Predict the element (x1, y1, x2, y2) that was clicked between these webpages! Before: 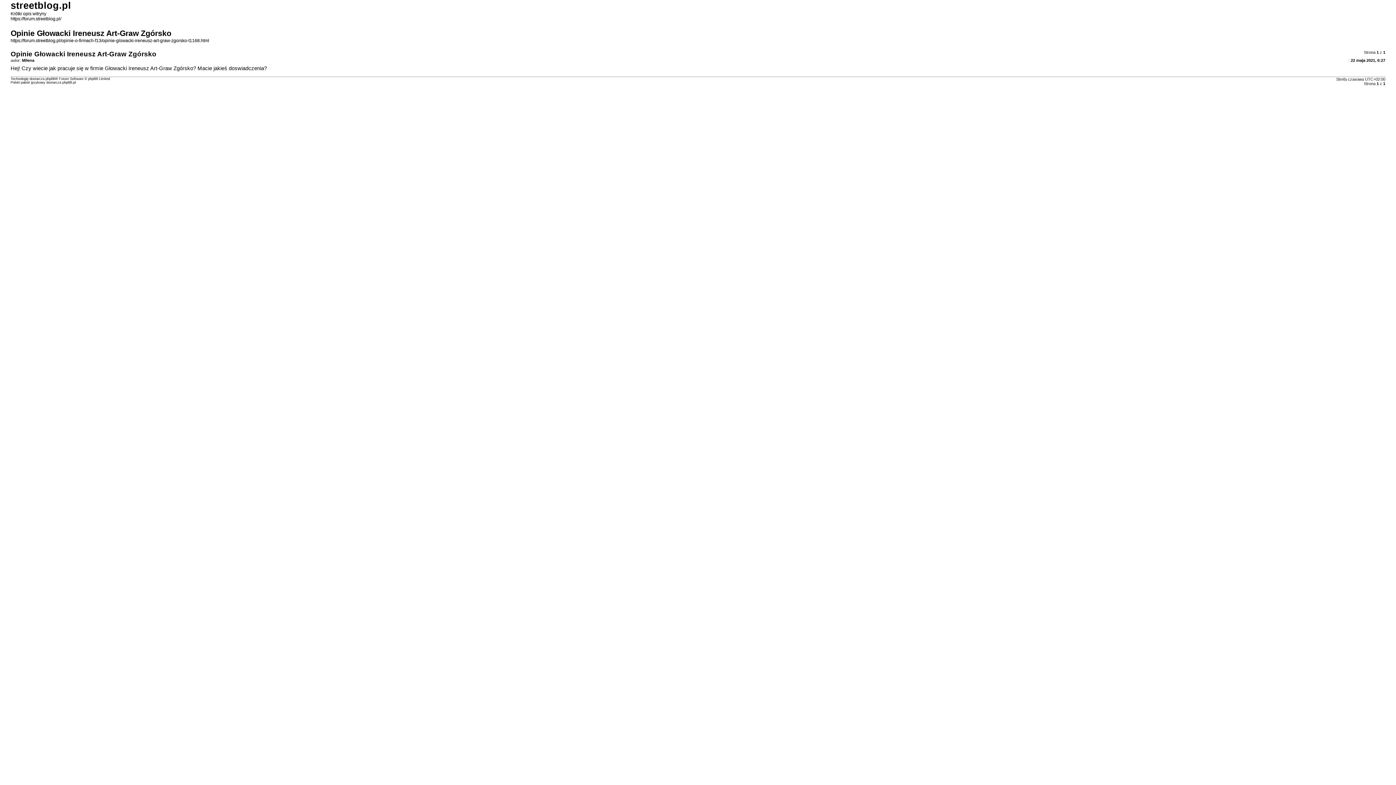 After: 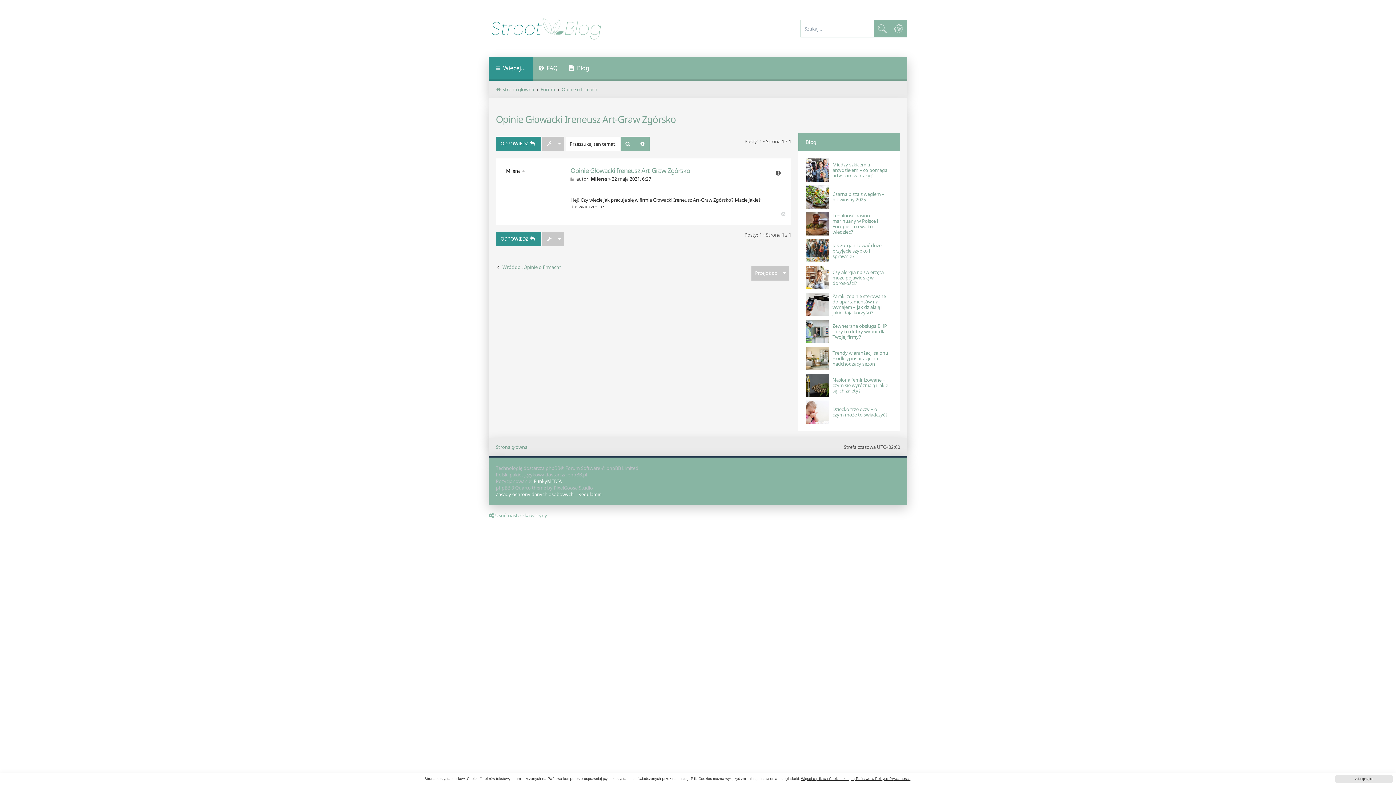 Action: label: https://forum.streetblog.pl/opinie-o-firmach-f13/opinie-glowacki-ireneusz-art-graw-zgorsko-t1168.html bbox: (10, 38, 209, 43)